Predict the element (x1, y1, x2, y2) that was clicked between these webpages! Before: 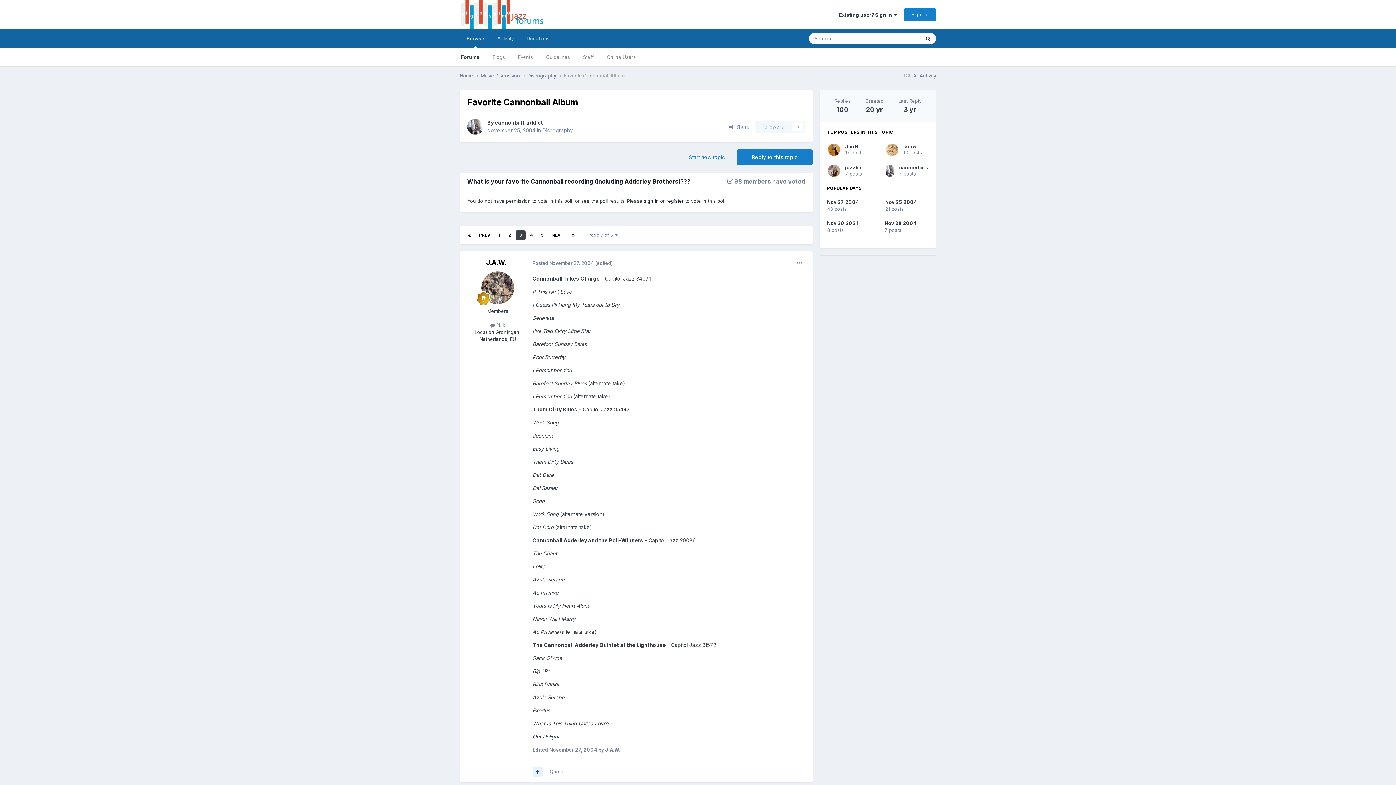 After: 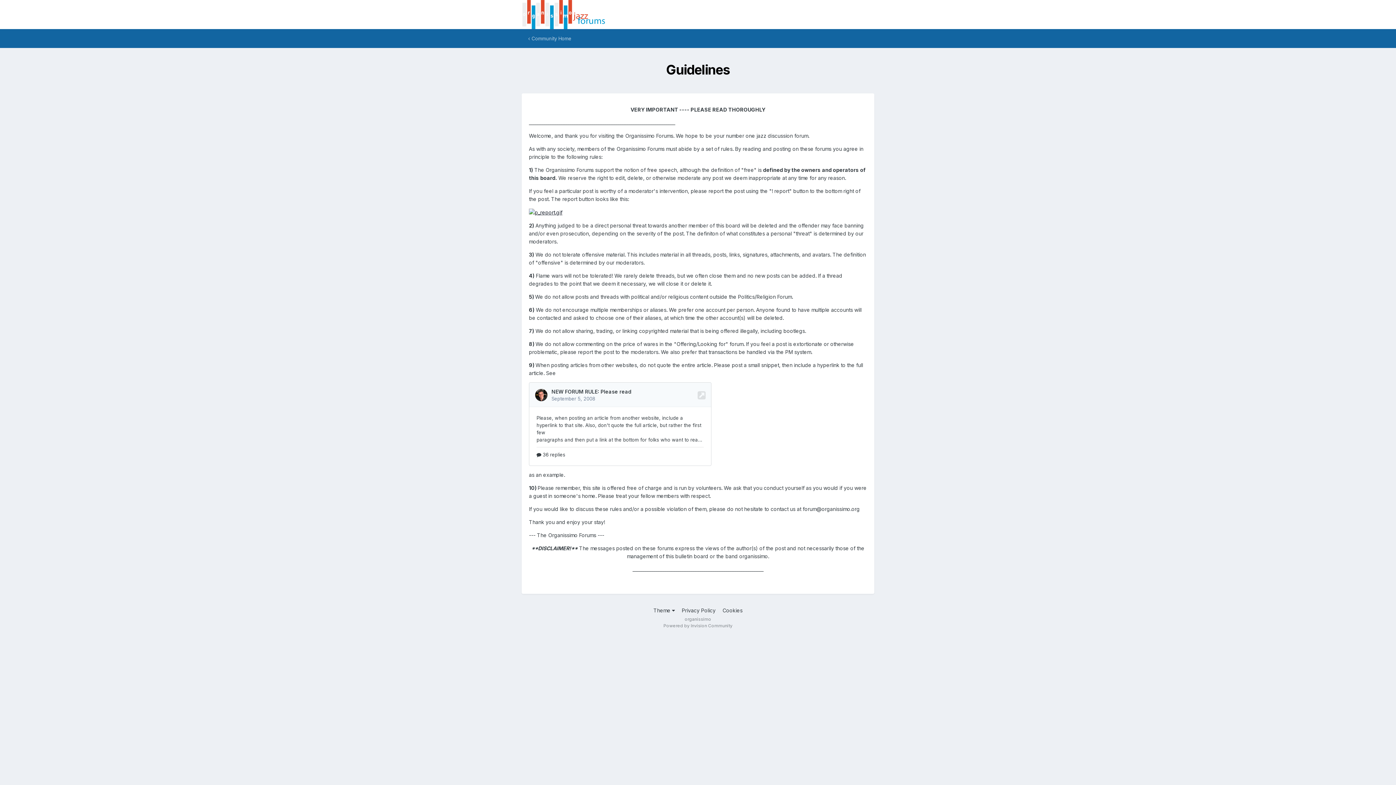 Action: bbox: (539, 48, 576, 66) label: Guidelines